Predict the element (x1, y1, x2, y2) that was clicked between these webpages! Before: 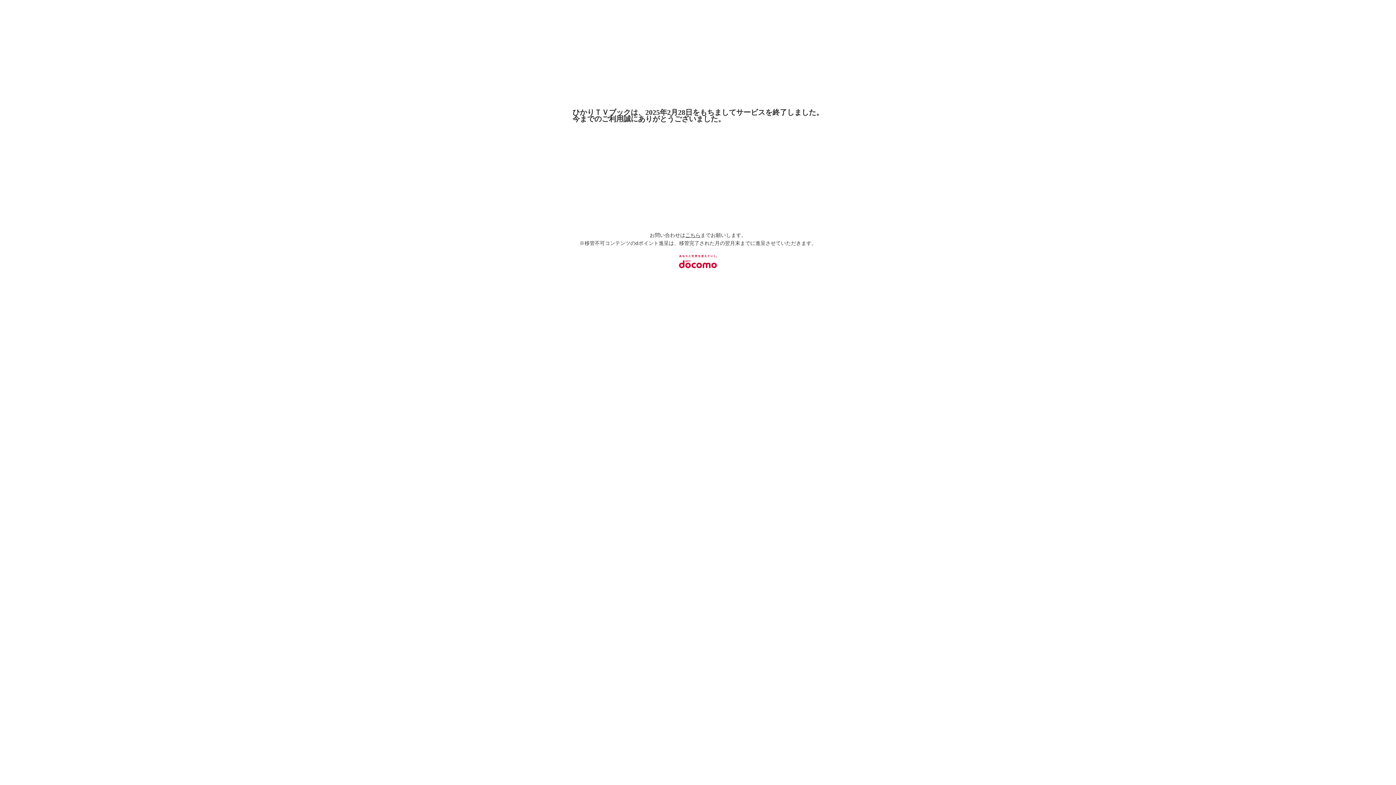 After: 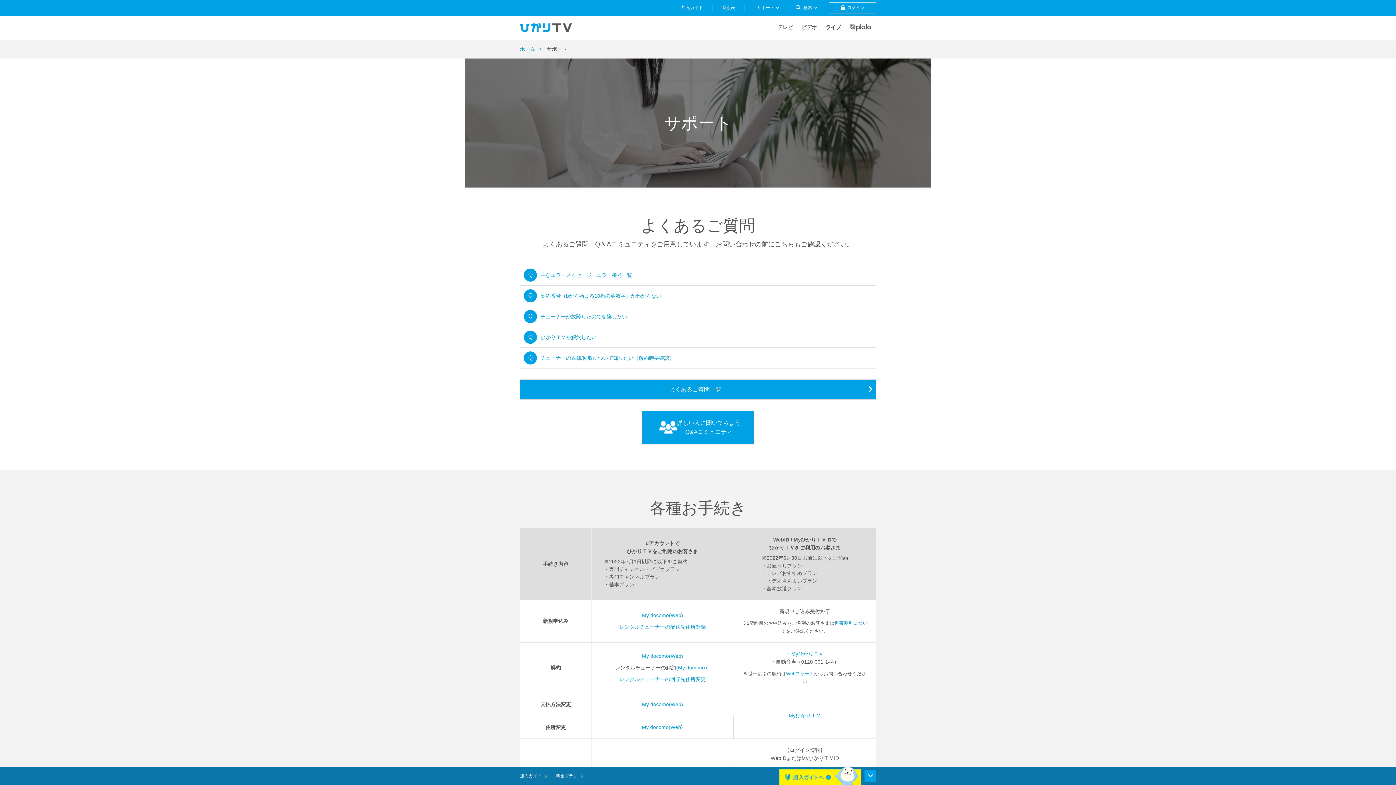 Action: bbox: (685, 232, 700, 238) label: こちら